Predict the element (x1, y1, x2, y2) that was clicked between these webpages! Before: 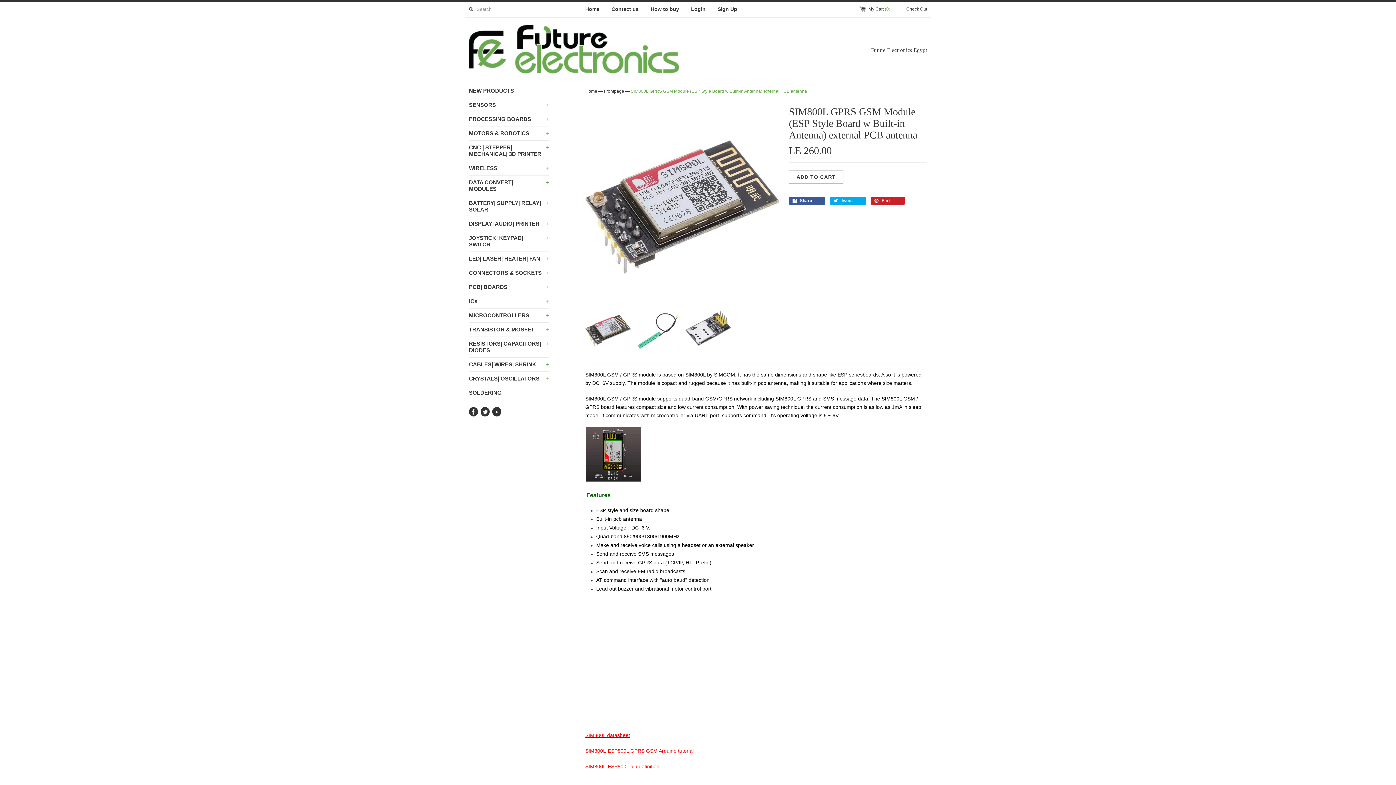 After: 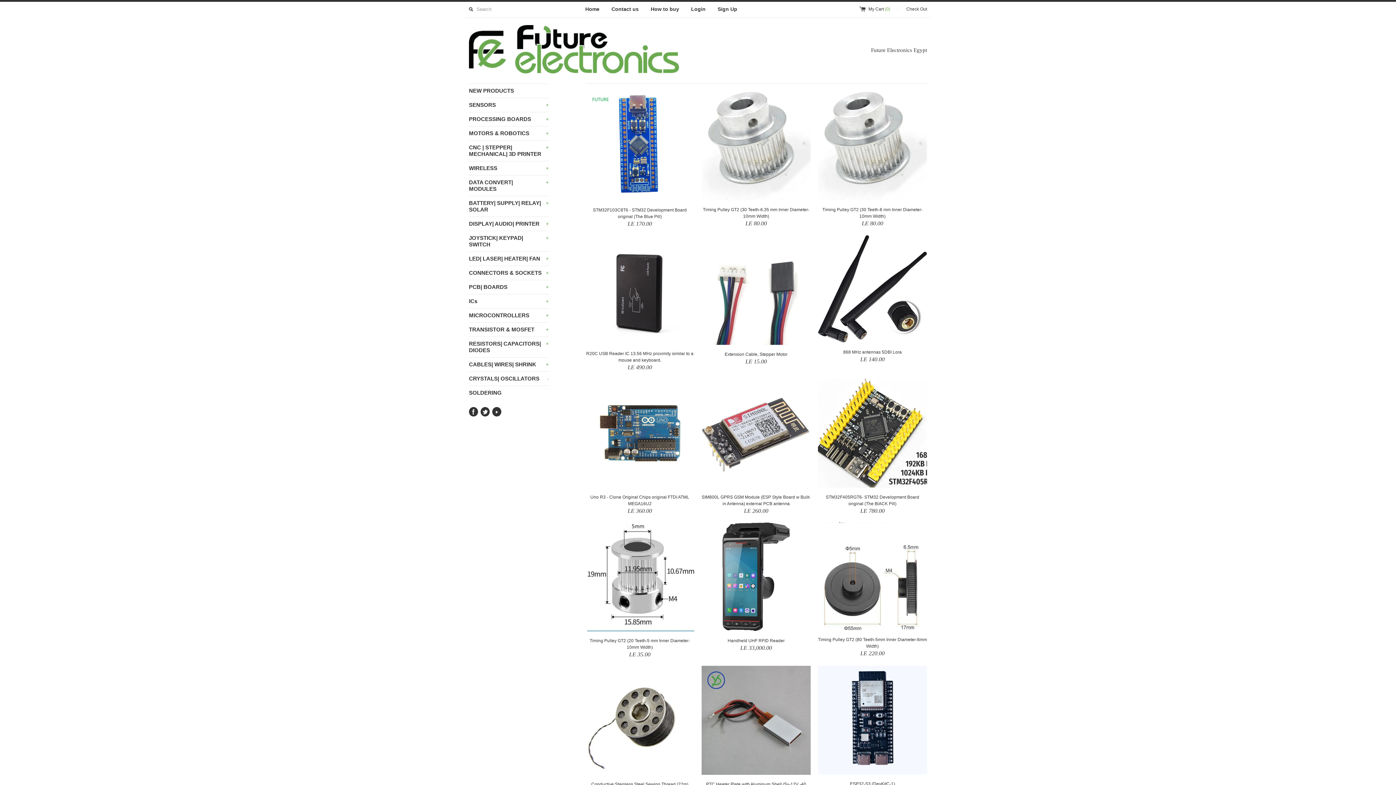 Action: bbox: (469, 64, 679, 76)